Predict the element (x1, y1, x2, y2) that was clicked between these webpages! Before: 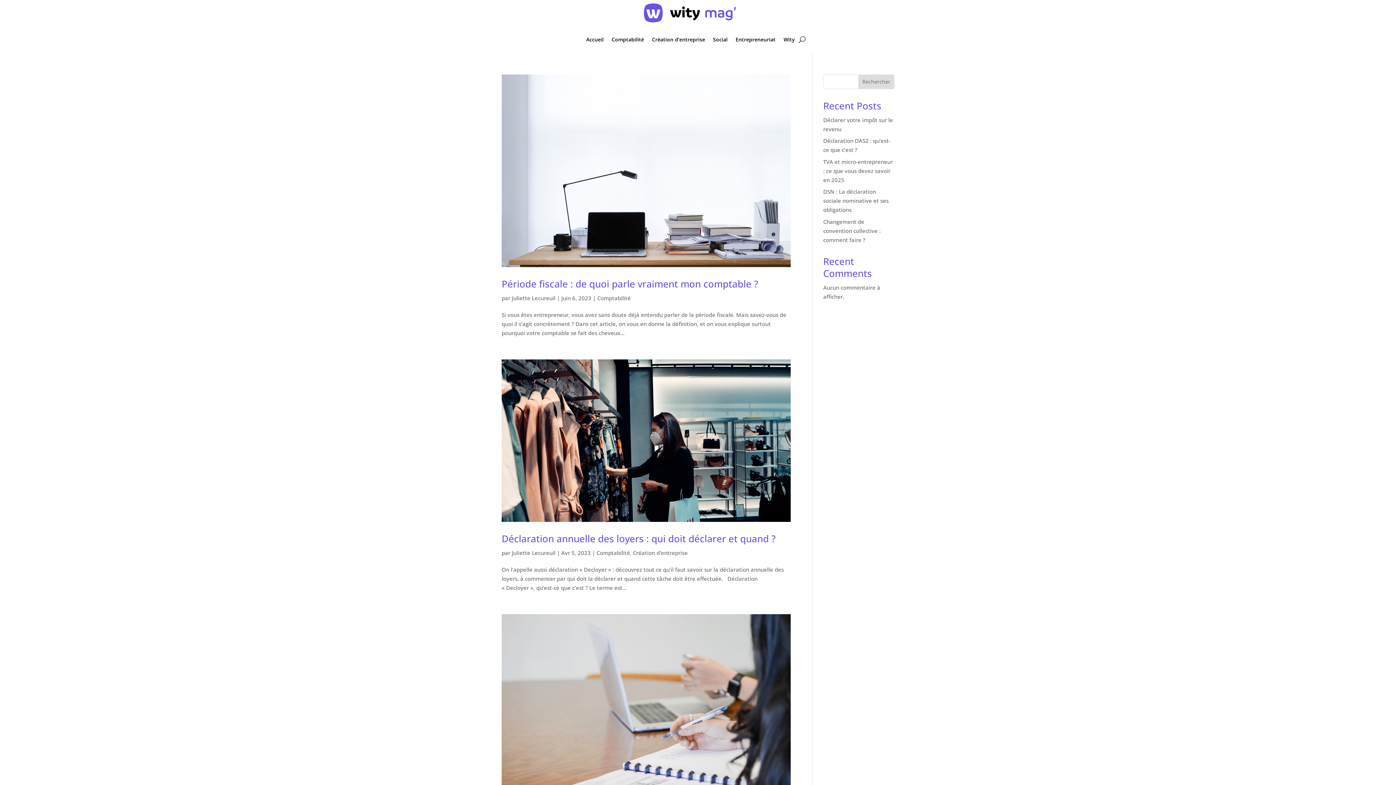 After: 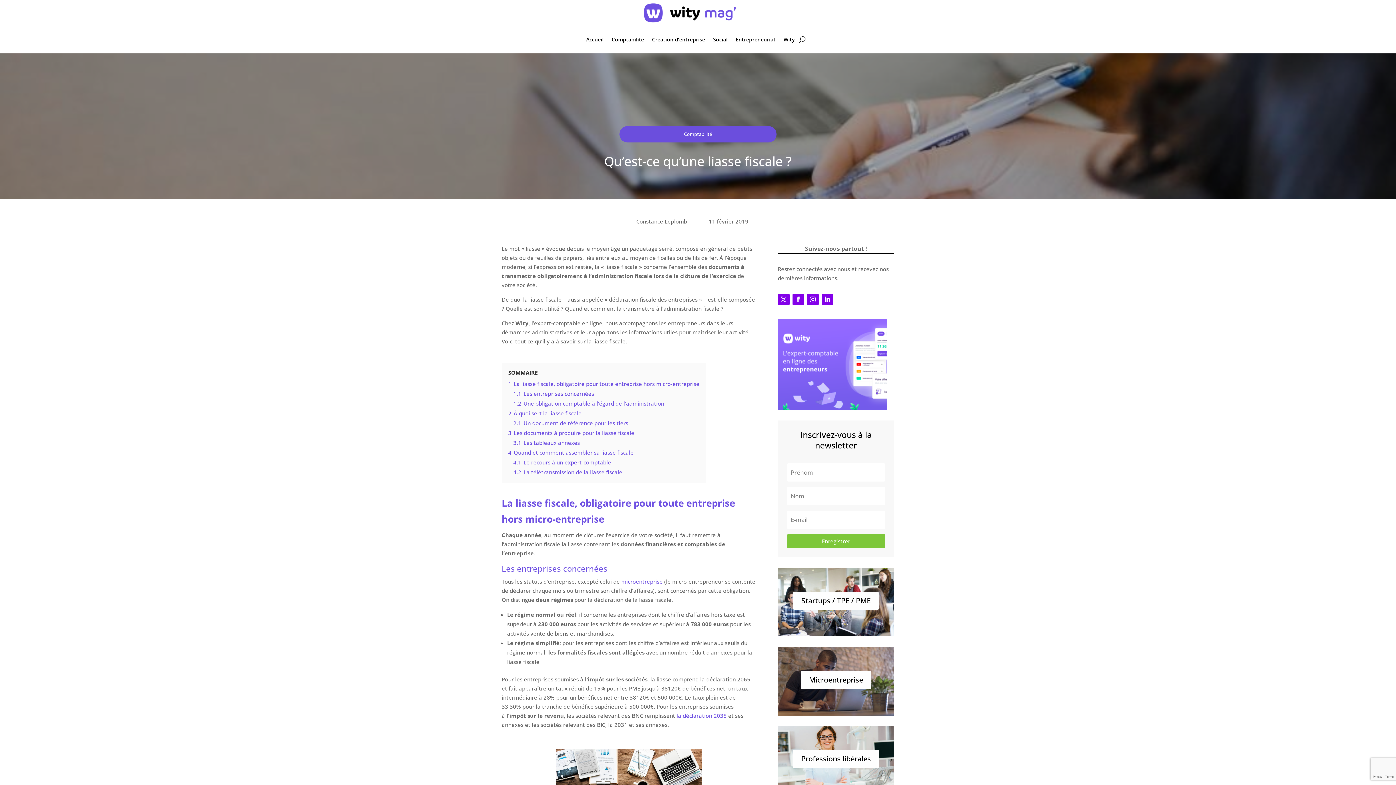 Action: bbox: (501, 614, 790, 825)